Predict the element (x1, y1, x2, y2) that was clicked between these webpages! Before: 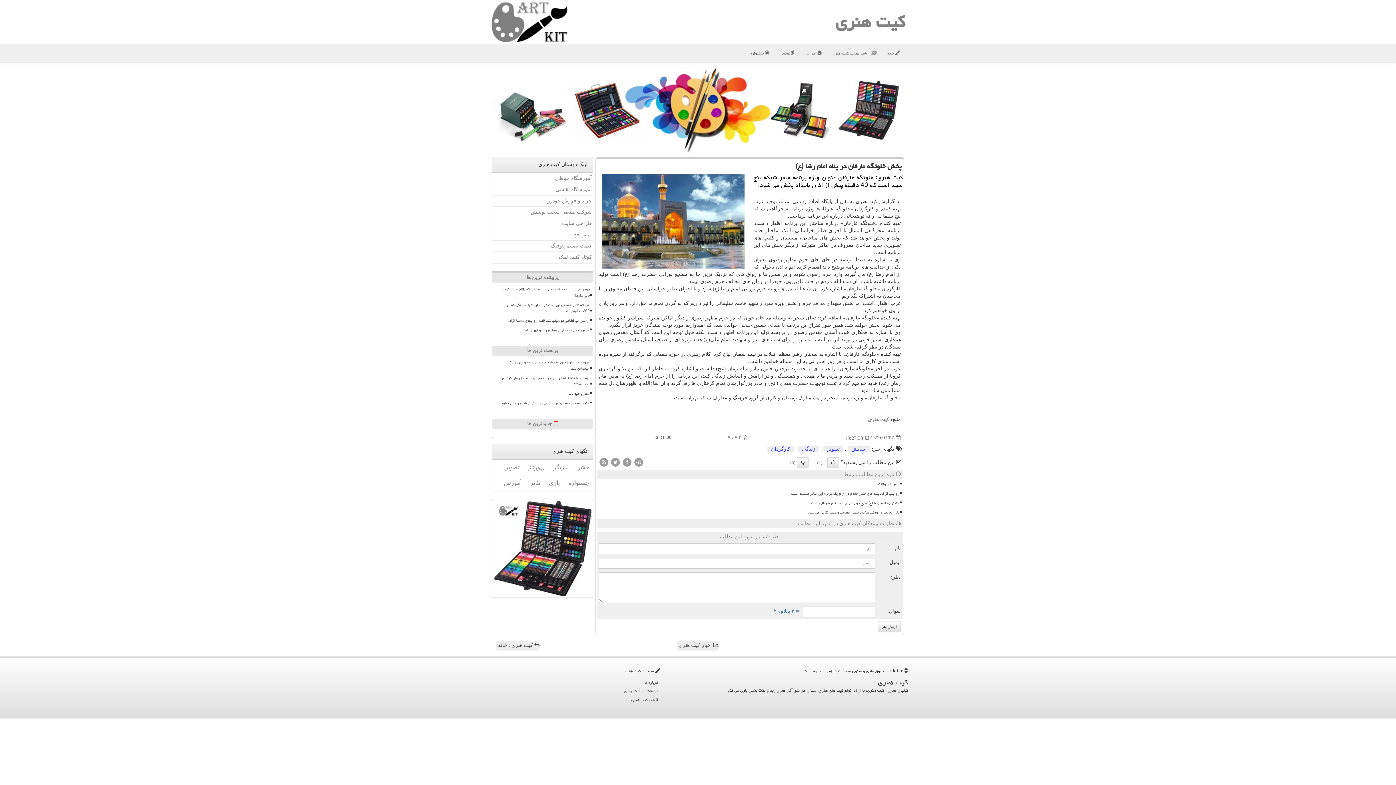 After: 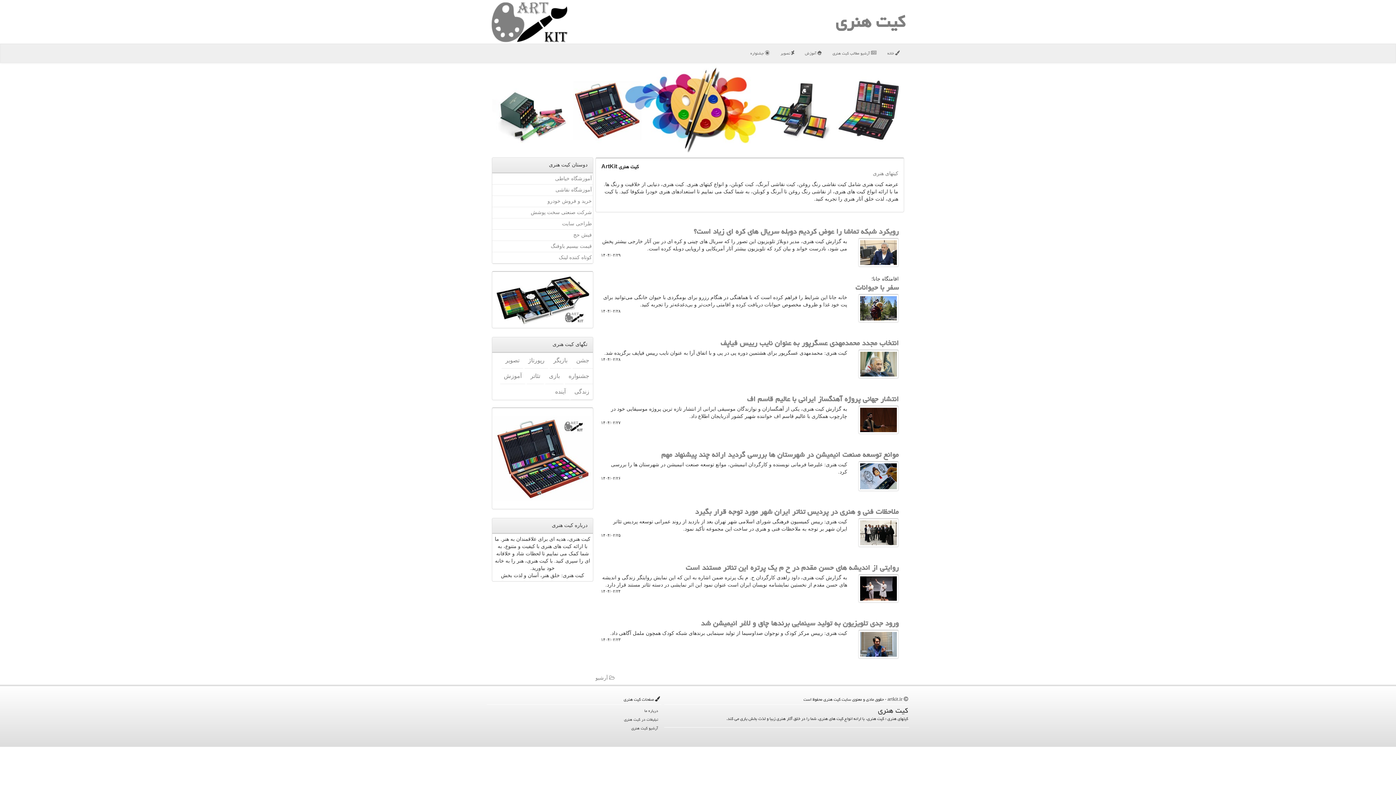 Action: label: كیت هنری bbox: (868, 417, 889, 422)